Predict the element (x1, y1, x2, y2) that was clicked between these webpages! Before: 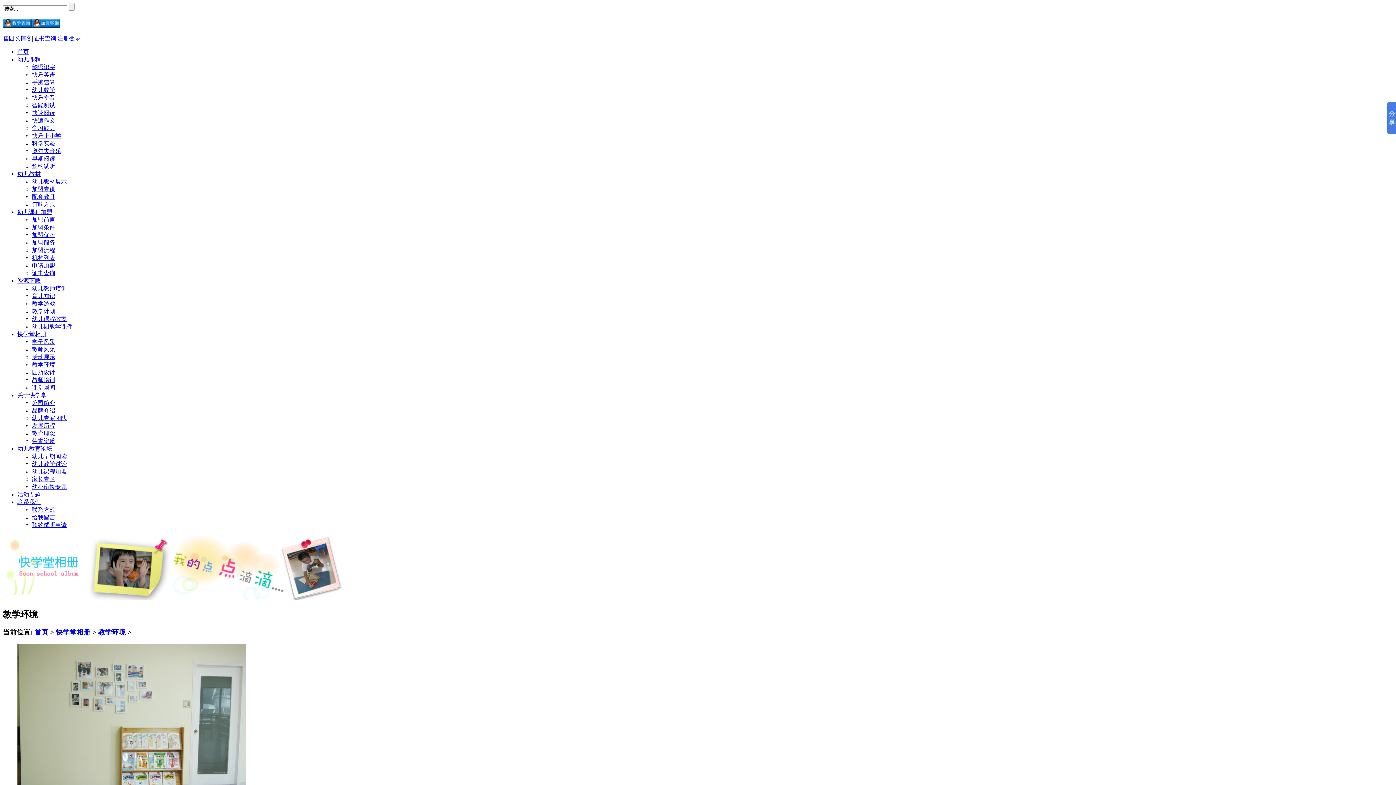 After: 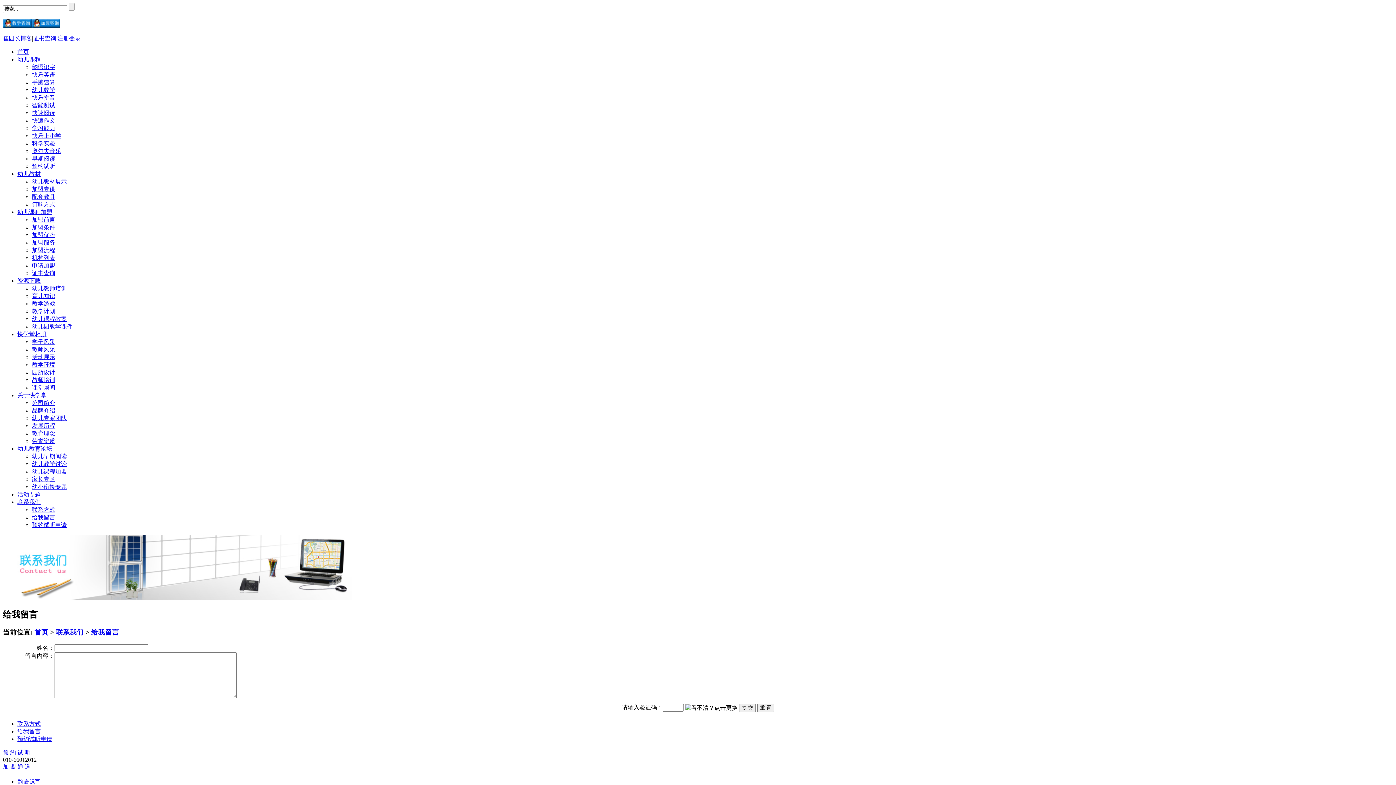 Action: bbox: (32, 514, 55, 520) label: 给我留言